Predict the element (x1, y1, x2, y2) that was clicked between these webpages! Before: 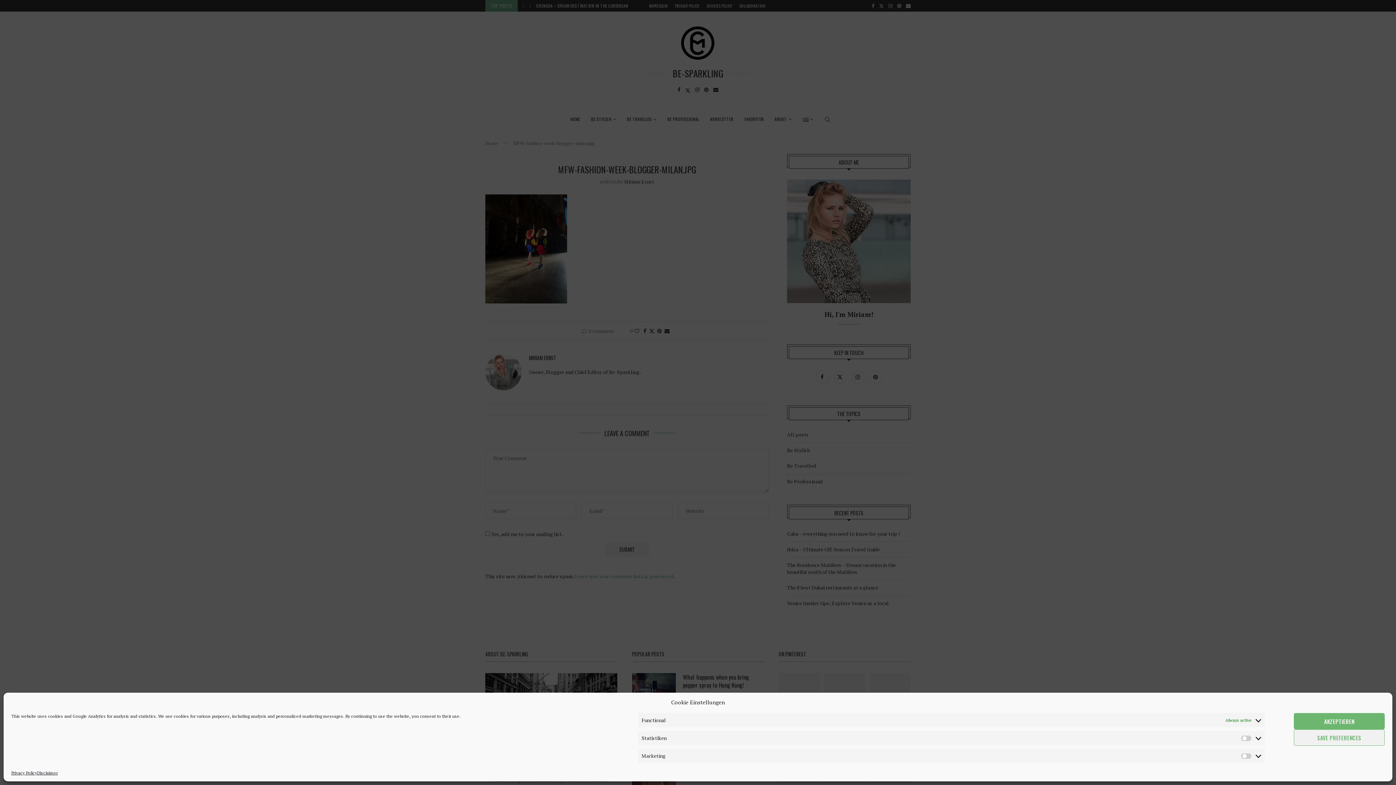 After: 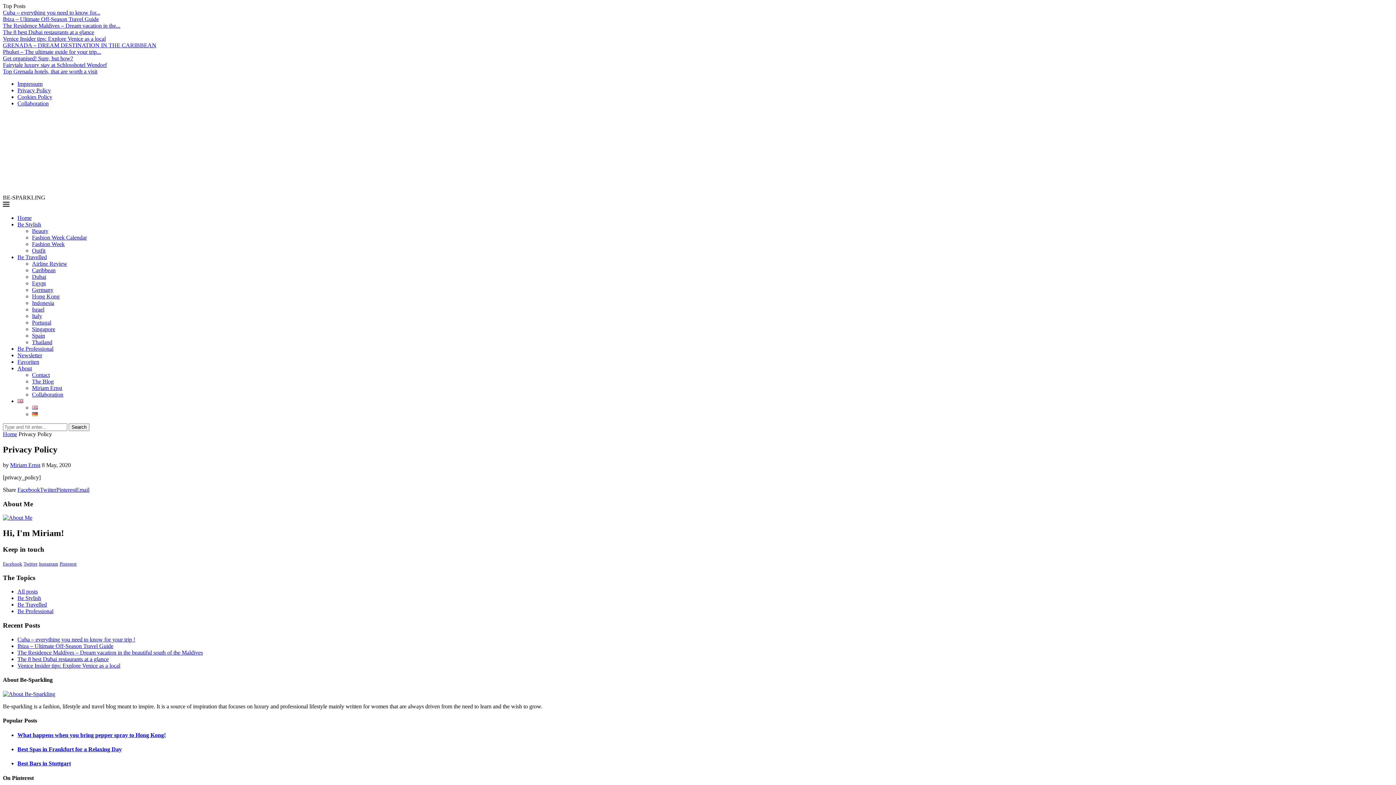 Action: bbox: (11, 770, 37, 776) label: Privacy Policy